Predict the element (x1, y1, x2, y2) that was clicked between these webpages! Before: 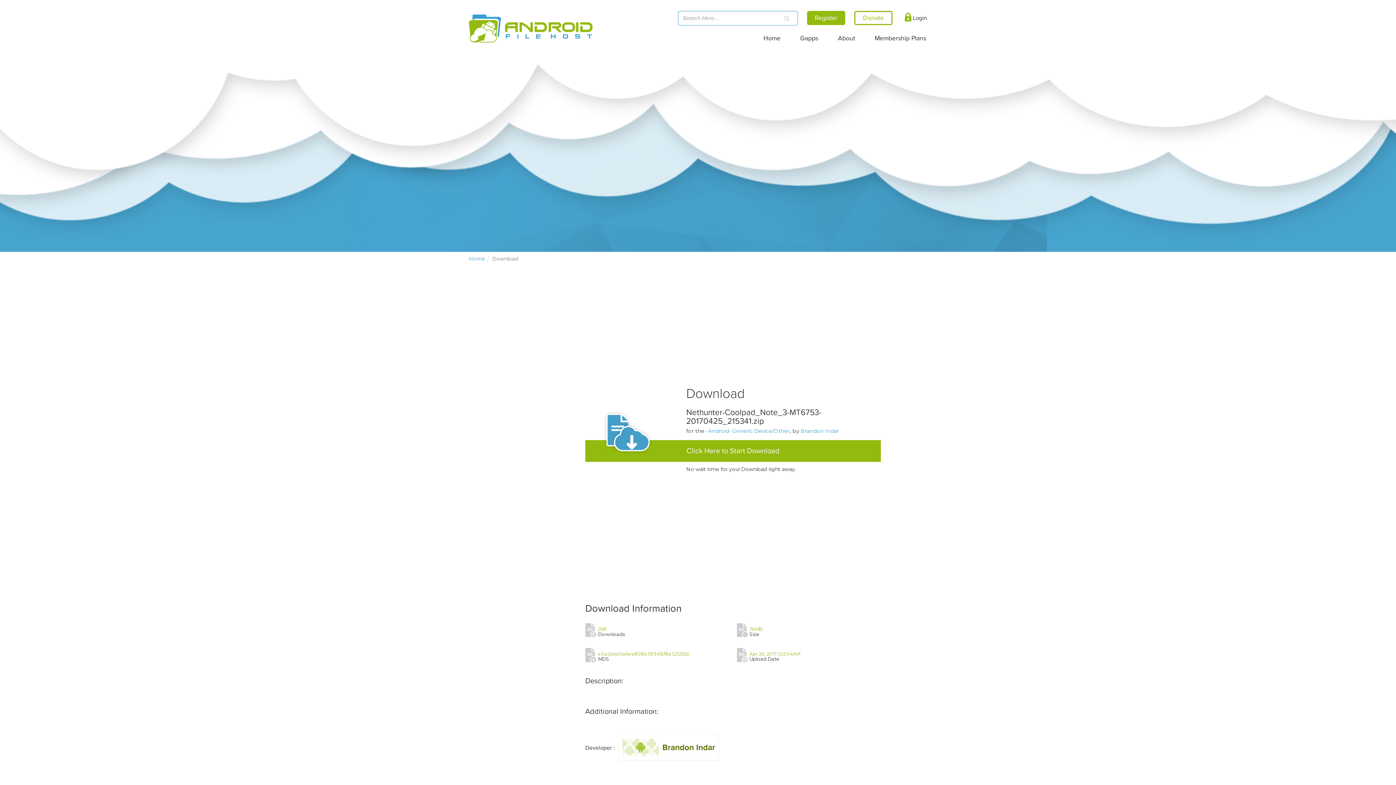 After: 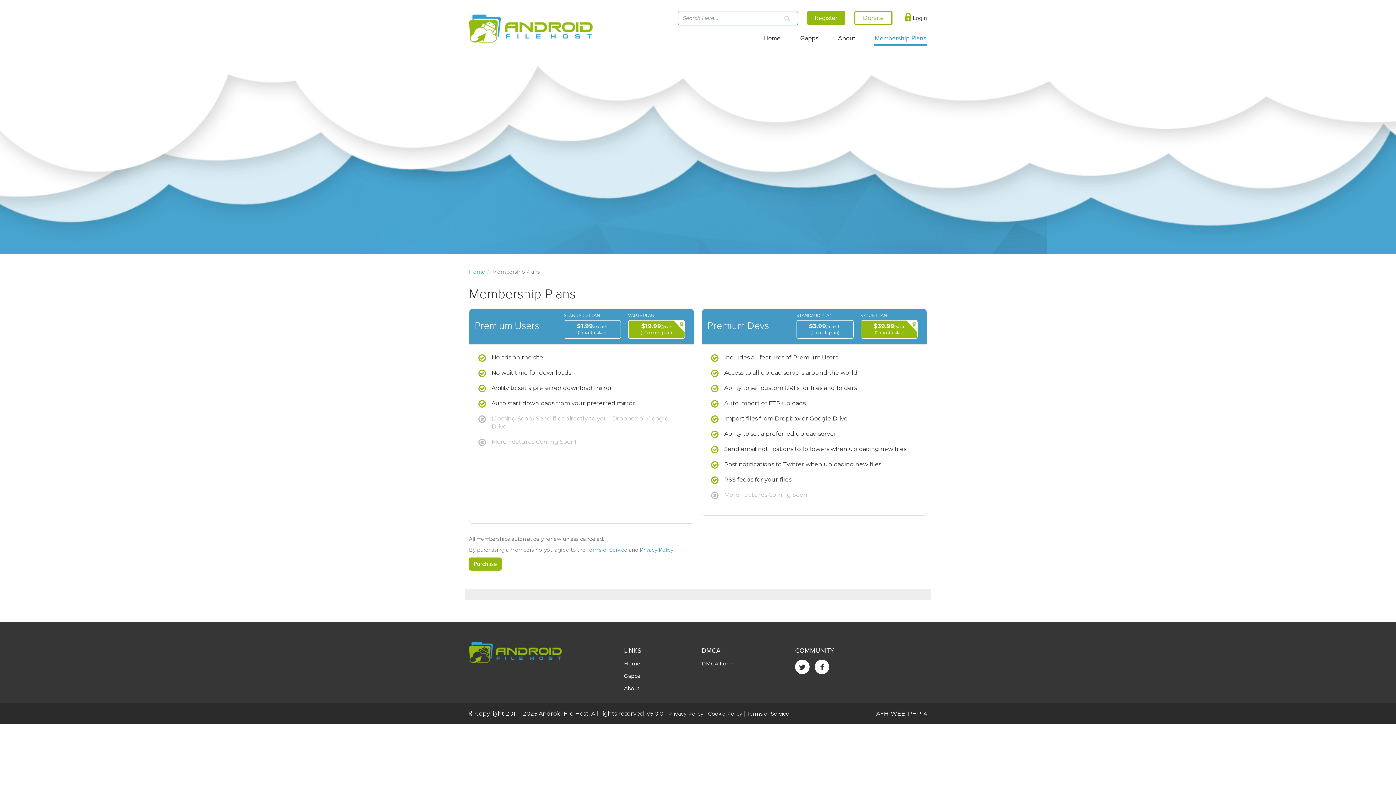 Action: label: Membership Plans bbox: (874, 25, 927, 44)